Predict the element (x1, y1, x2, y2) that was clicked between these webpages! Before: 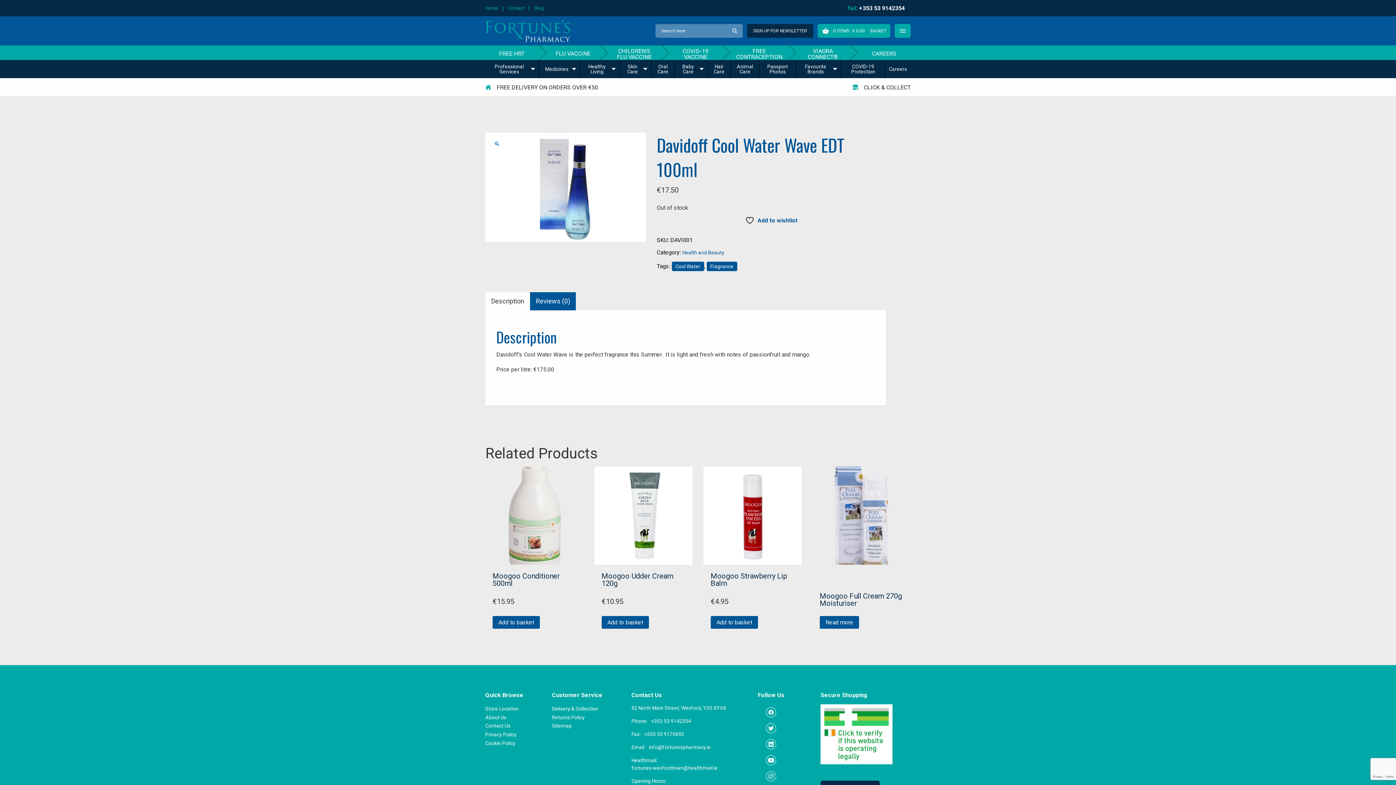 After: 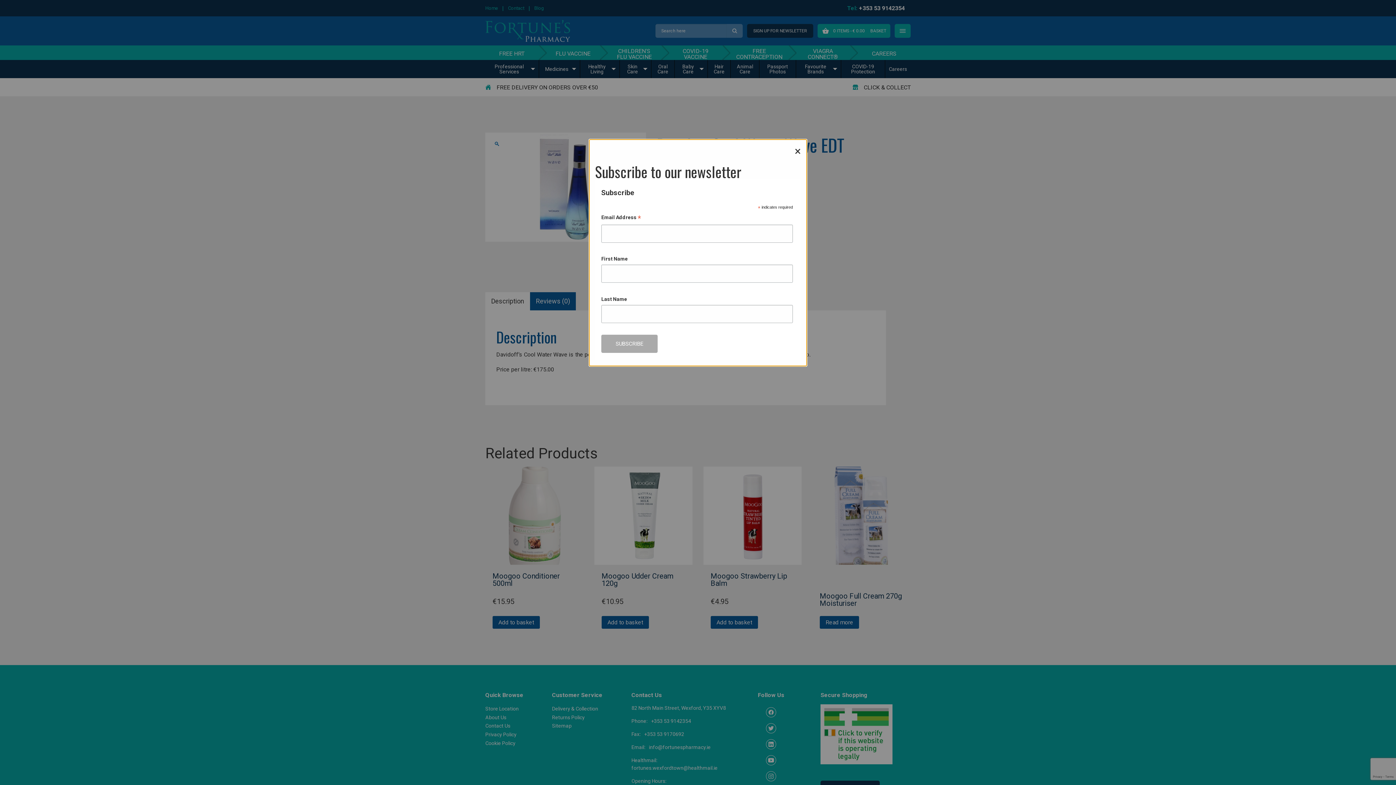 Action: label: SIGN UP FOR NEWSLETTER bbox: (747, 24, 813, 37)